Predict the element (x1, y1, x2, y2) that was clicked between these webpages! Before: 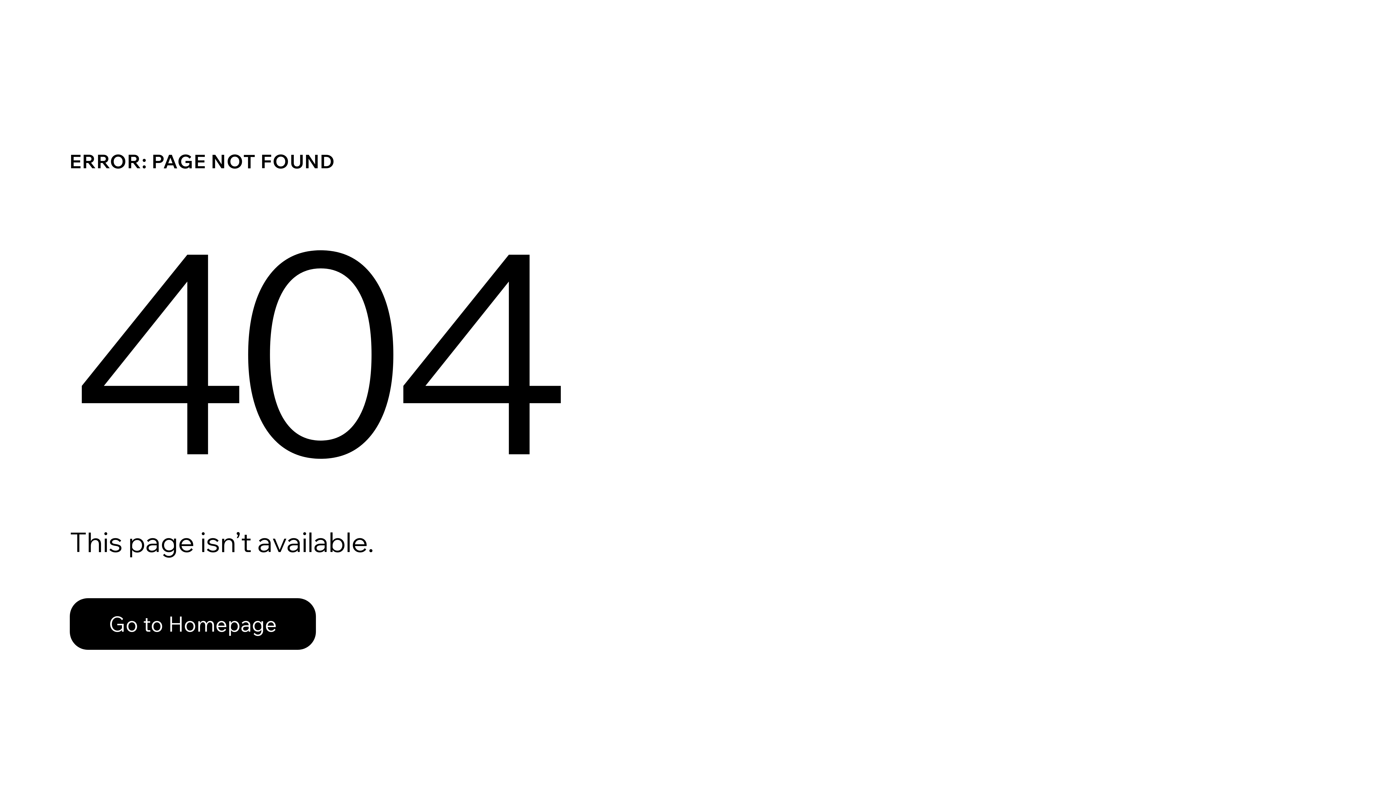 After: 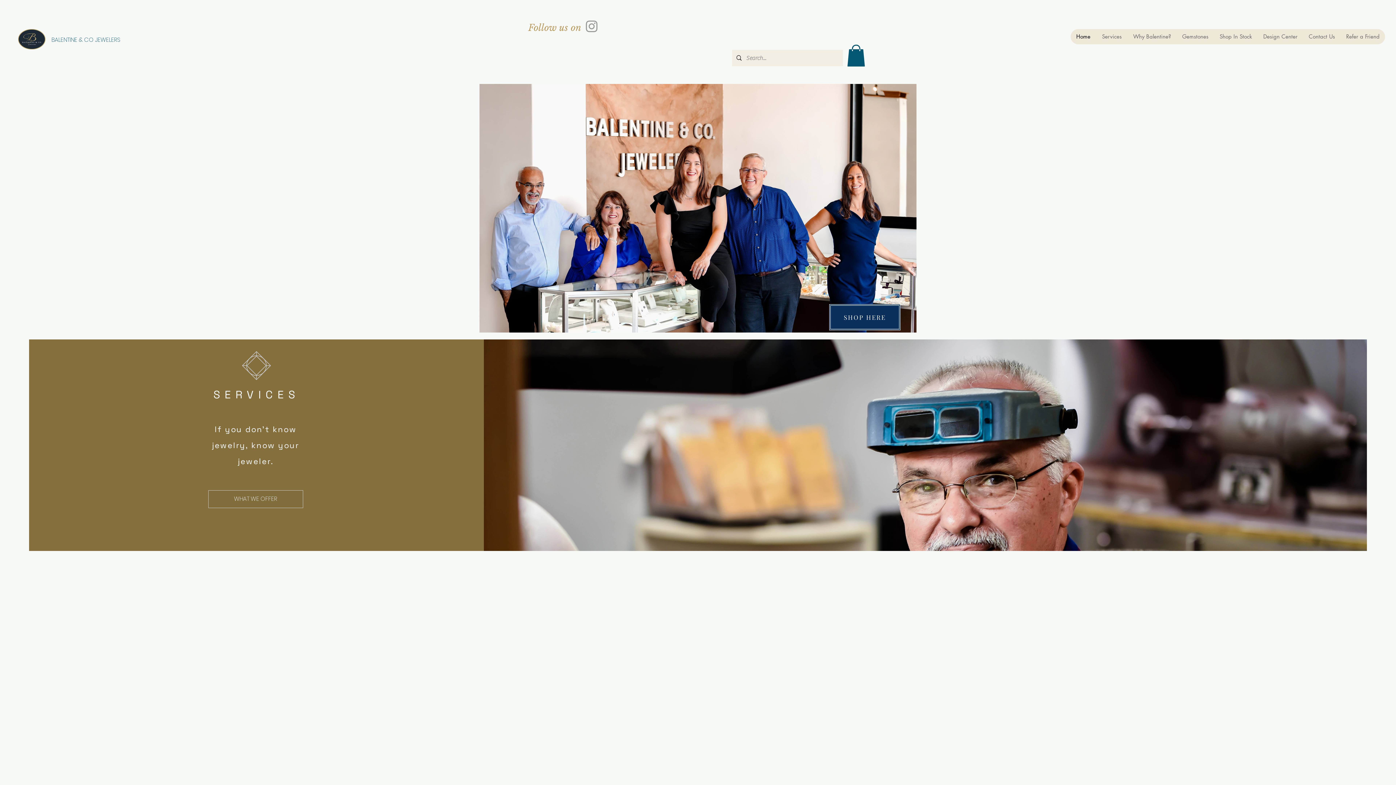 Action: label: Go to Homepage bbox: (69, 598, 316, 650)